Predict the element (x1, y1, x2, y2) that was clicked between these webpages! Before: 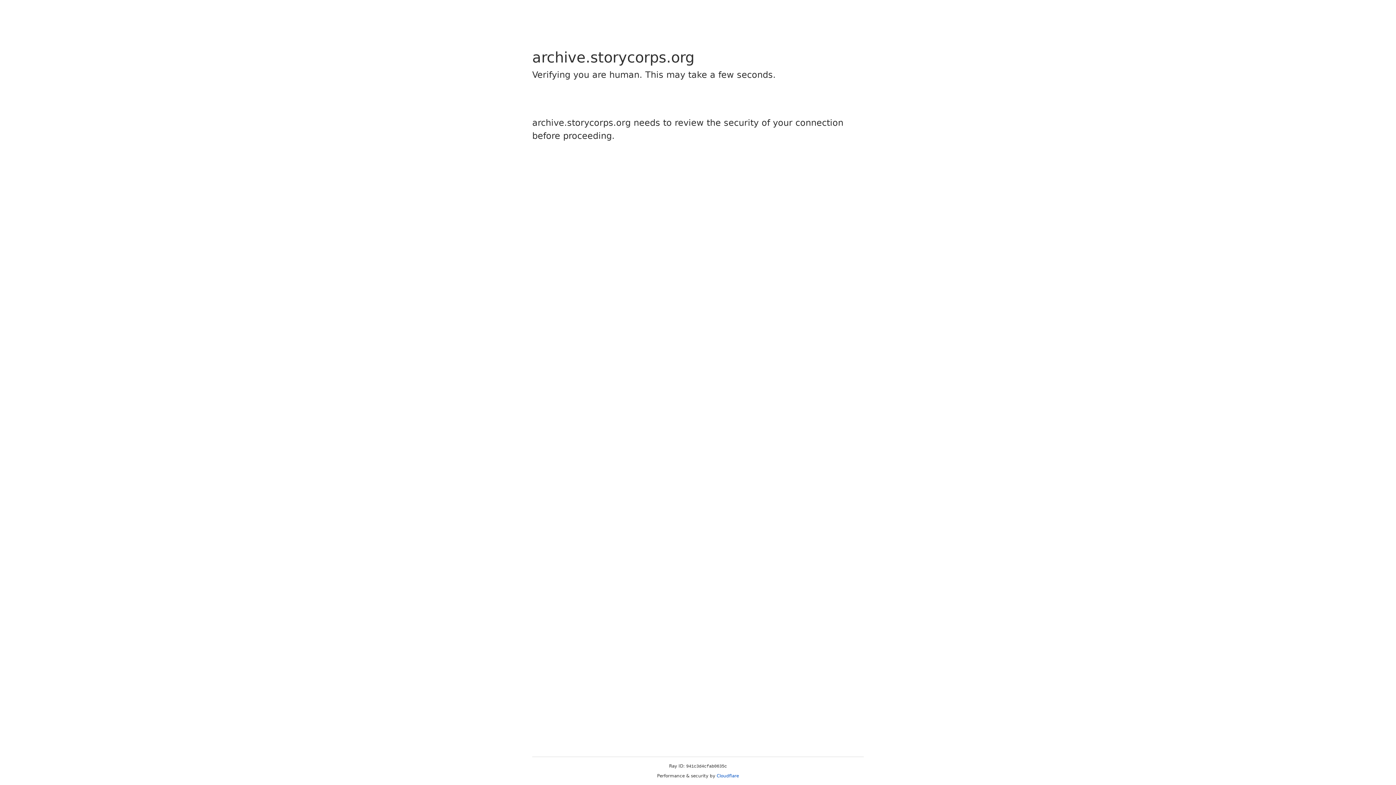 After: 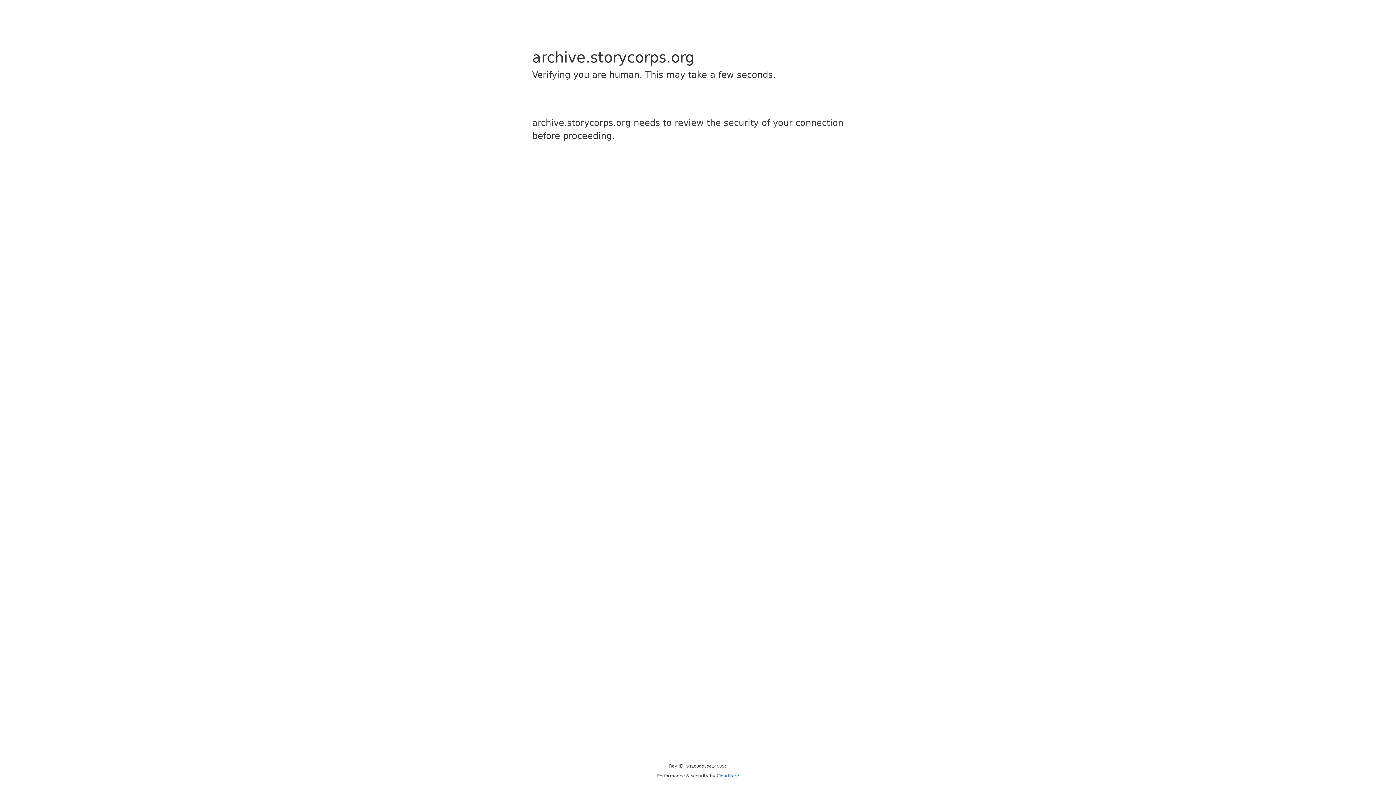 Action: label: Cloudflare bbox: (716, 773, 739, 778)